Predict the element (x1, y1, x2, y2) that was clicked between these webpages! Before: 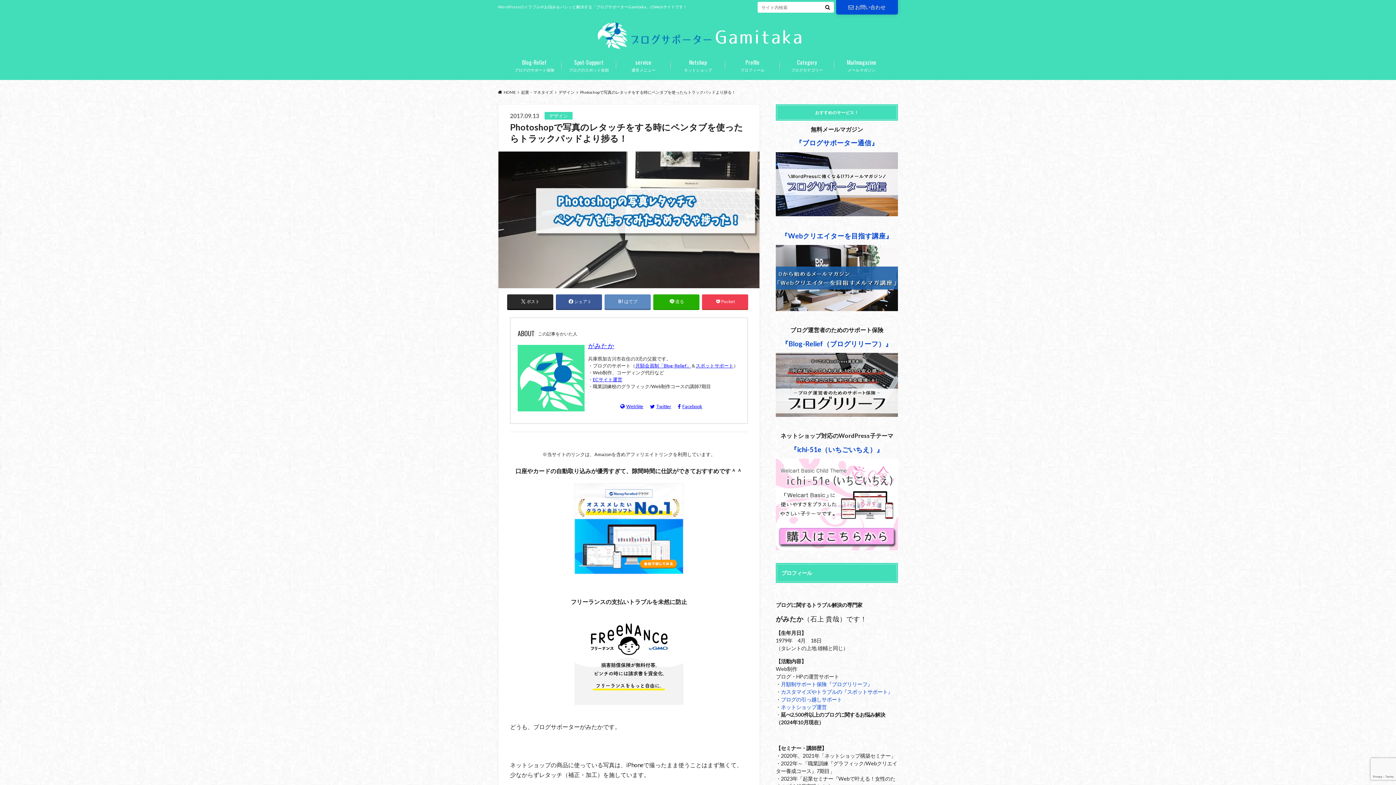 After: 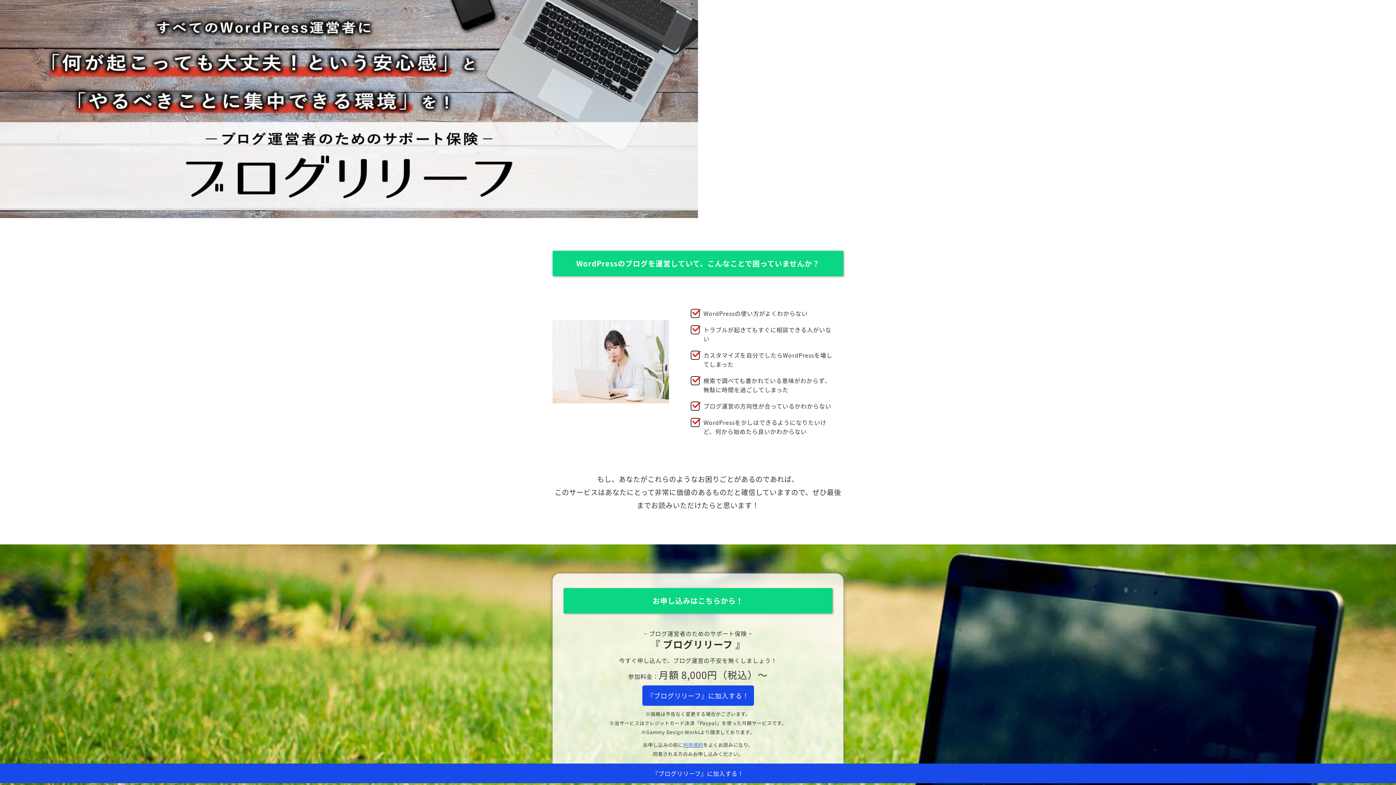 Action: bbox: (776, 411, 898, 416)